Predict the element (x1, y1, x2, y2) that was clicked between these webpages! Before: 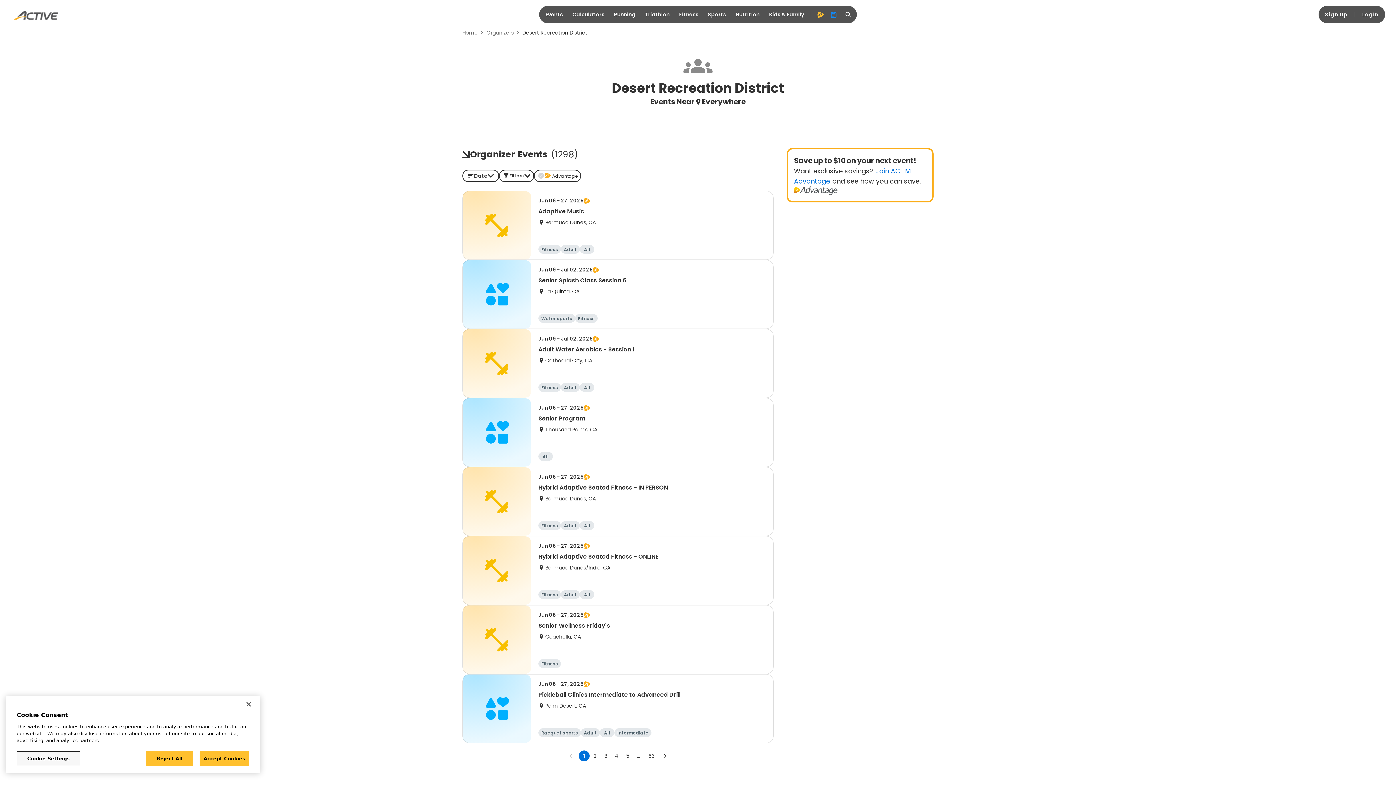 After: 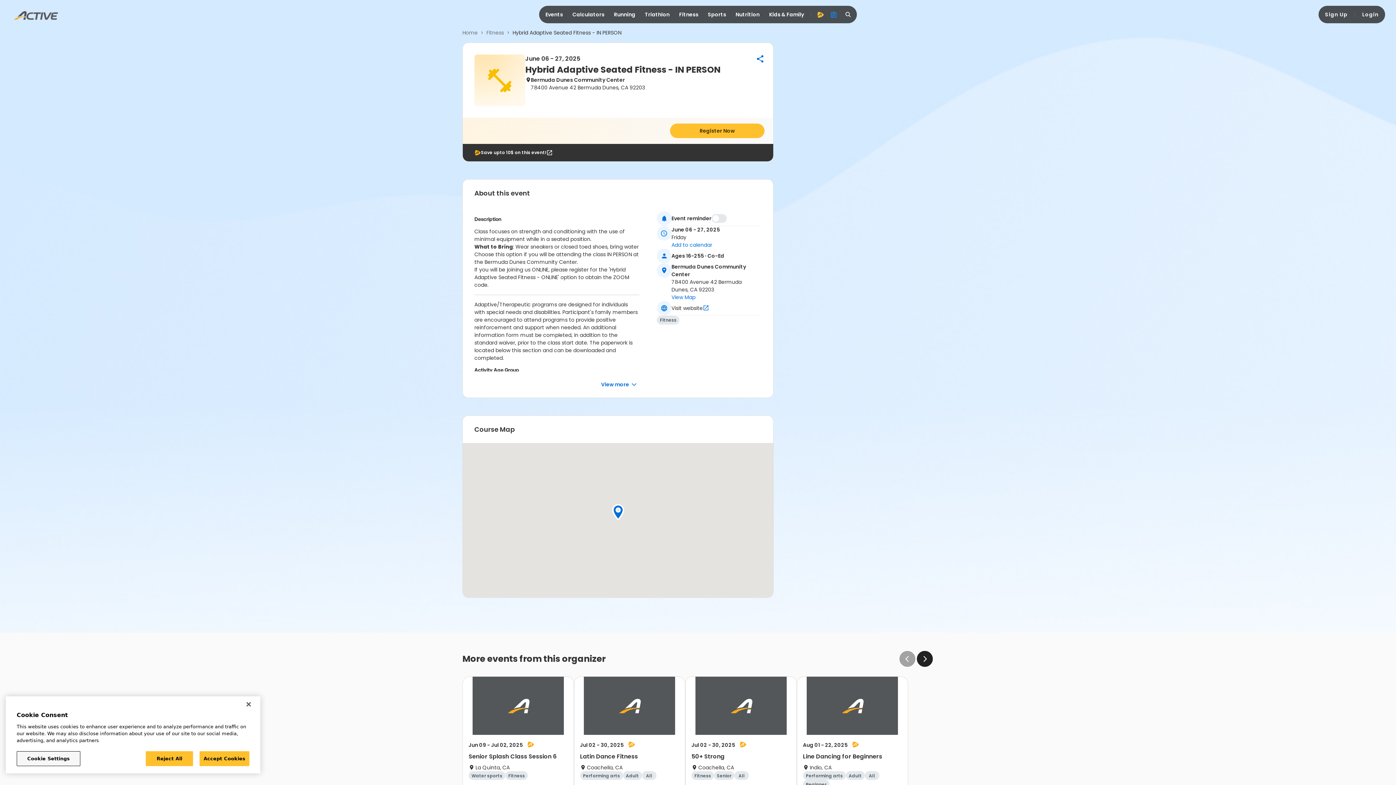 Action: label: Jun 06 - 27, 2025
Hybrid Adaptive Seated Fitness - IN PERSON
Bermuda Dunes, CA
Fitness
Adult
All bbox: (462, 467, 773, 536)